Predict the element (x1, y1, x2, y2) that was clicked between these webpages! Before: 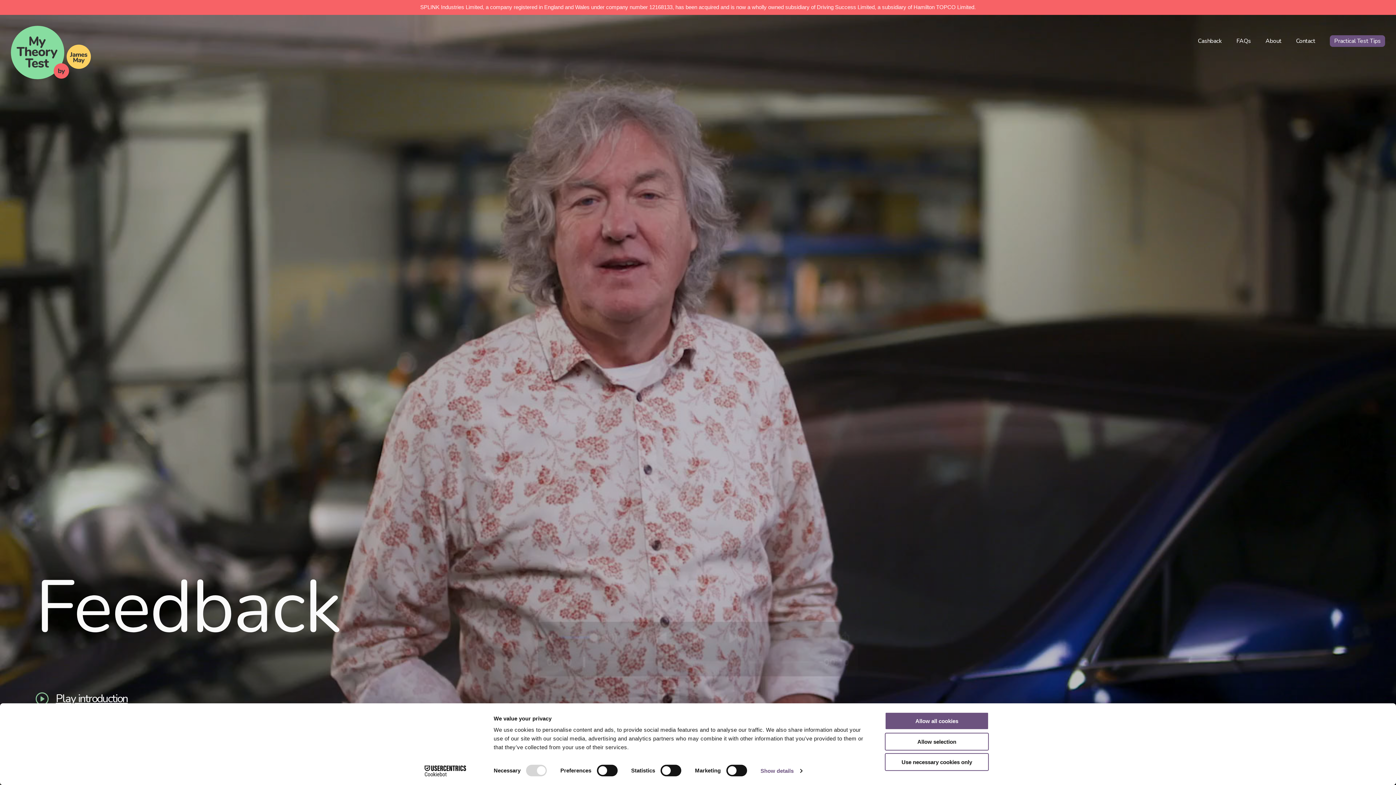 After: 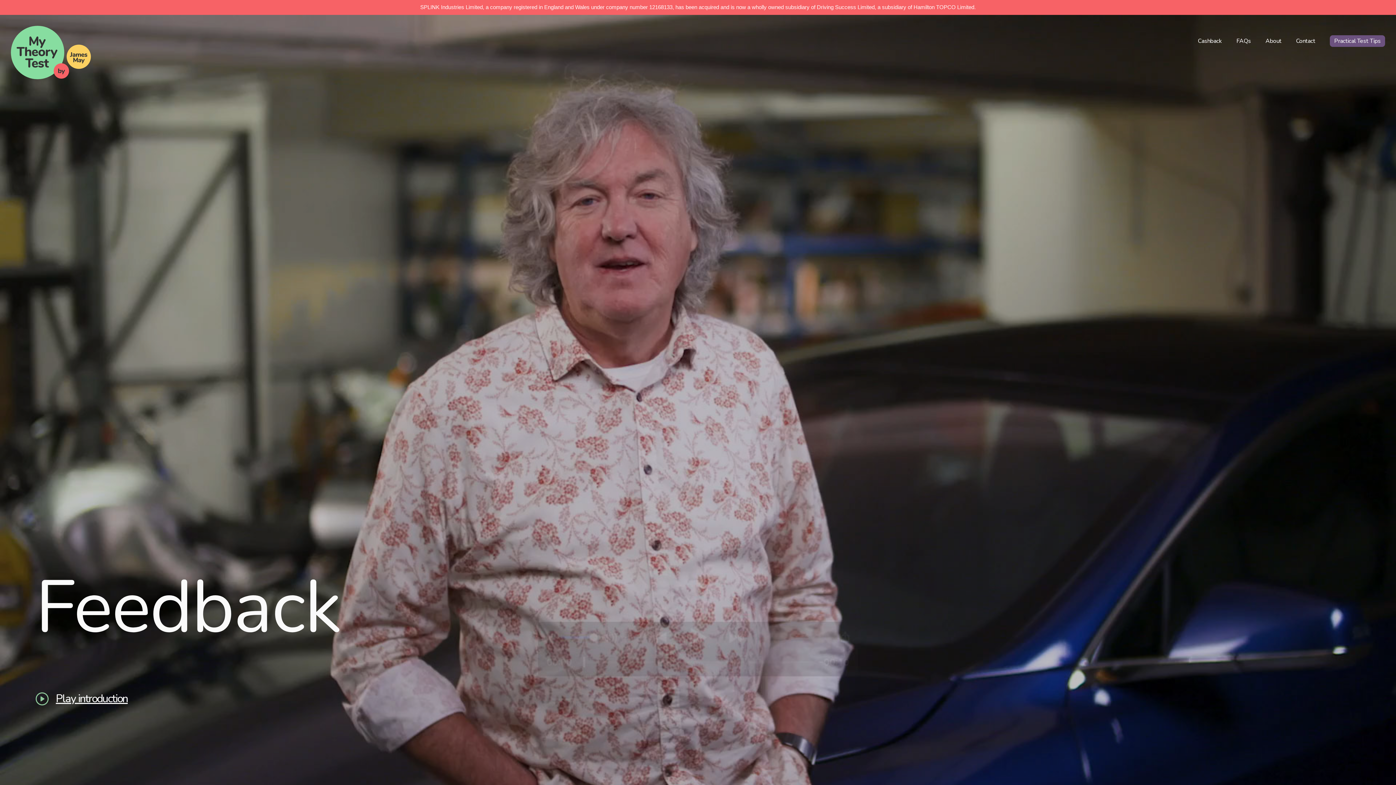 Action: bbox: (885, 753, 989, 771) label: Use necessary cookies only